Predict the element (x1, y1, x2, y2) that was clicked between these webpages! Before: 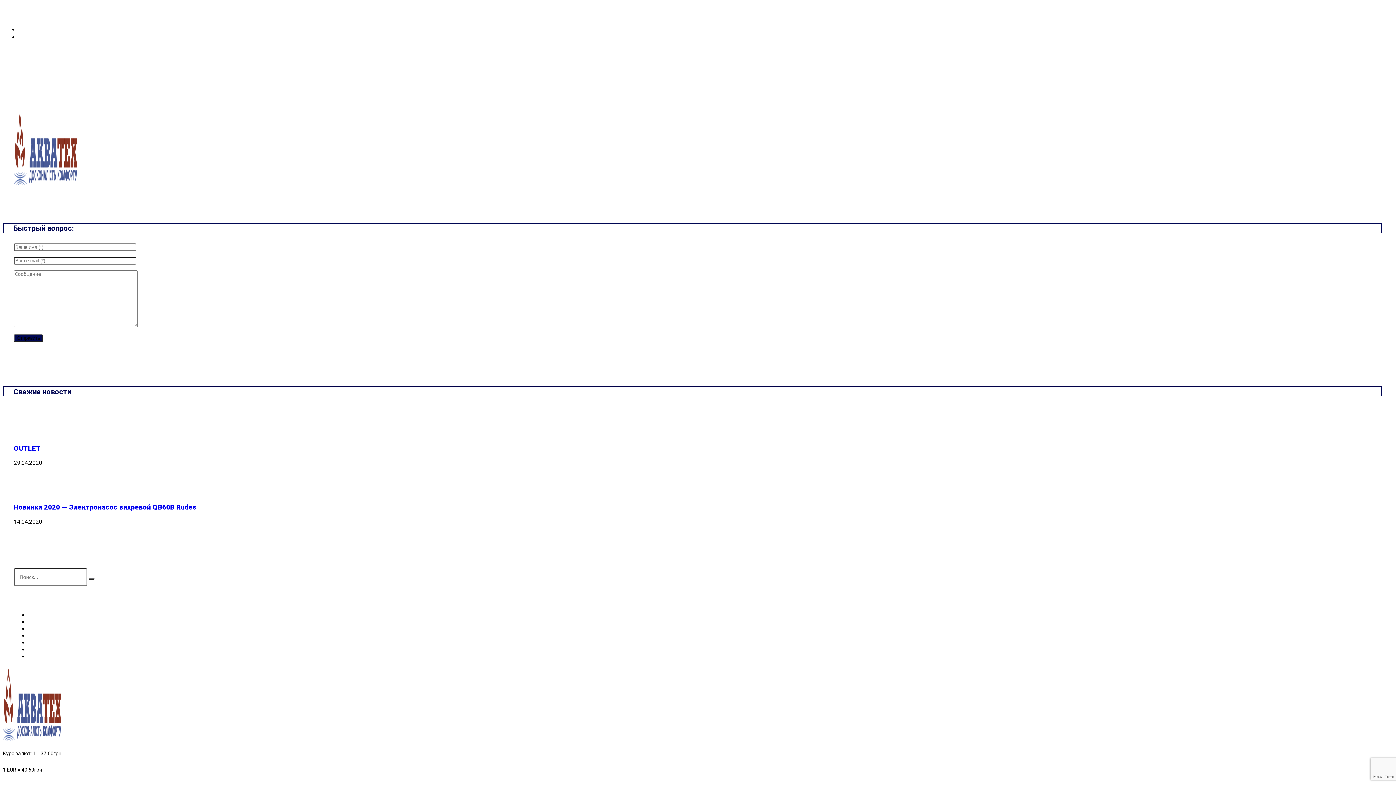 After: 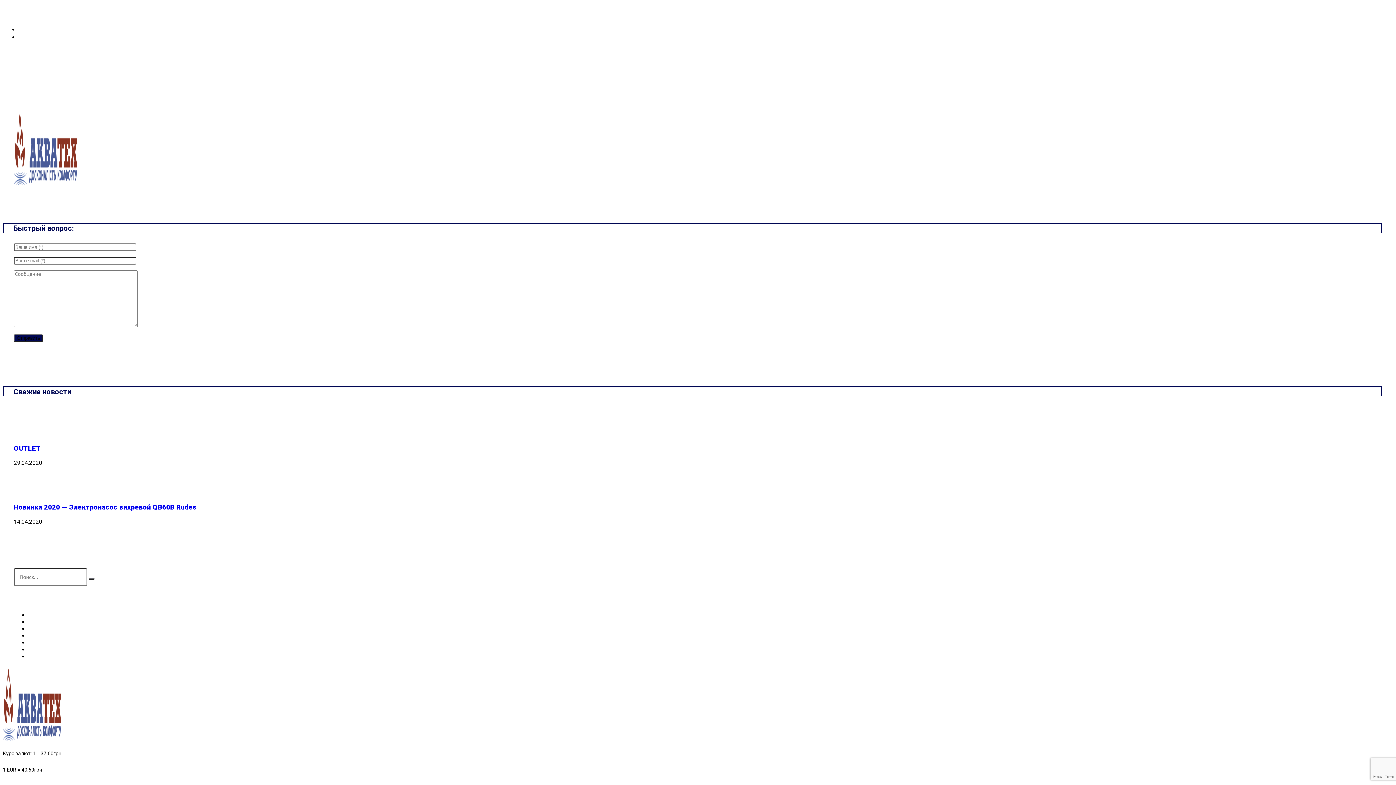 Action: bbox: (13, 444, 40, 452) label: OUTLET